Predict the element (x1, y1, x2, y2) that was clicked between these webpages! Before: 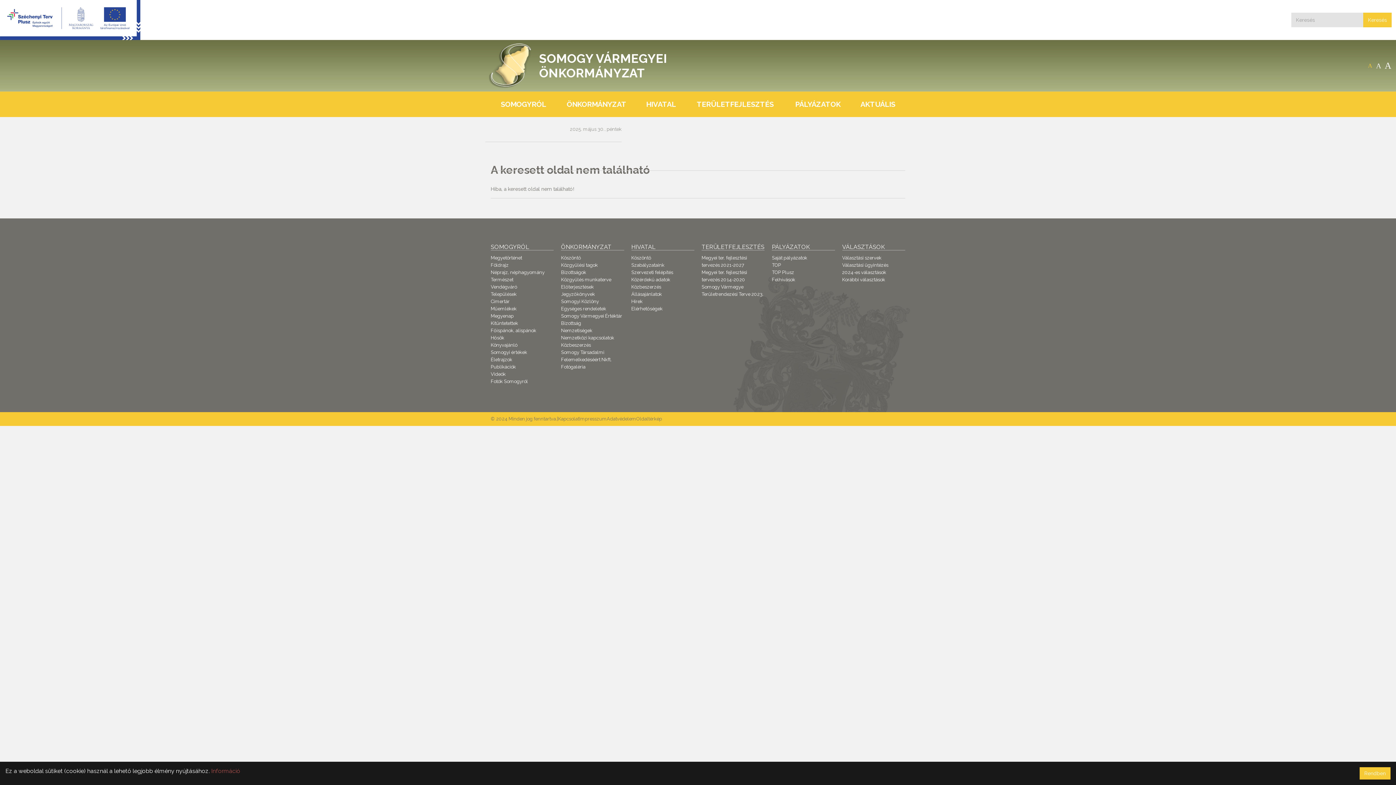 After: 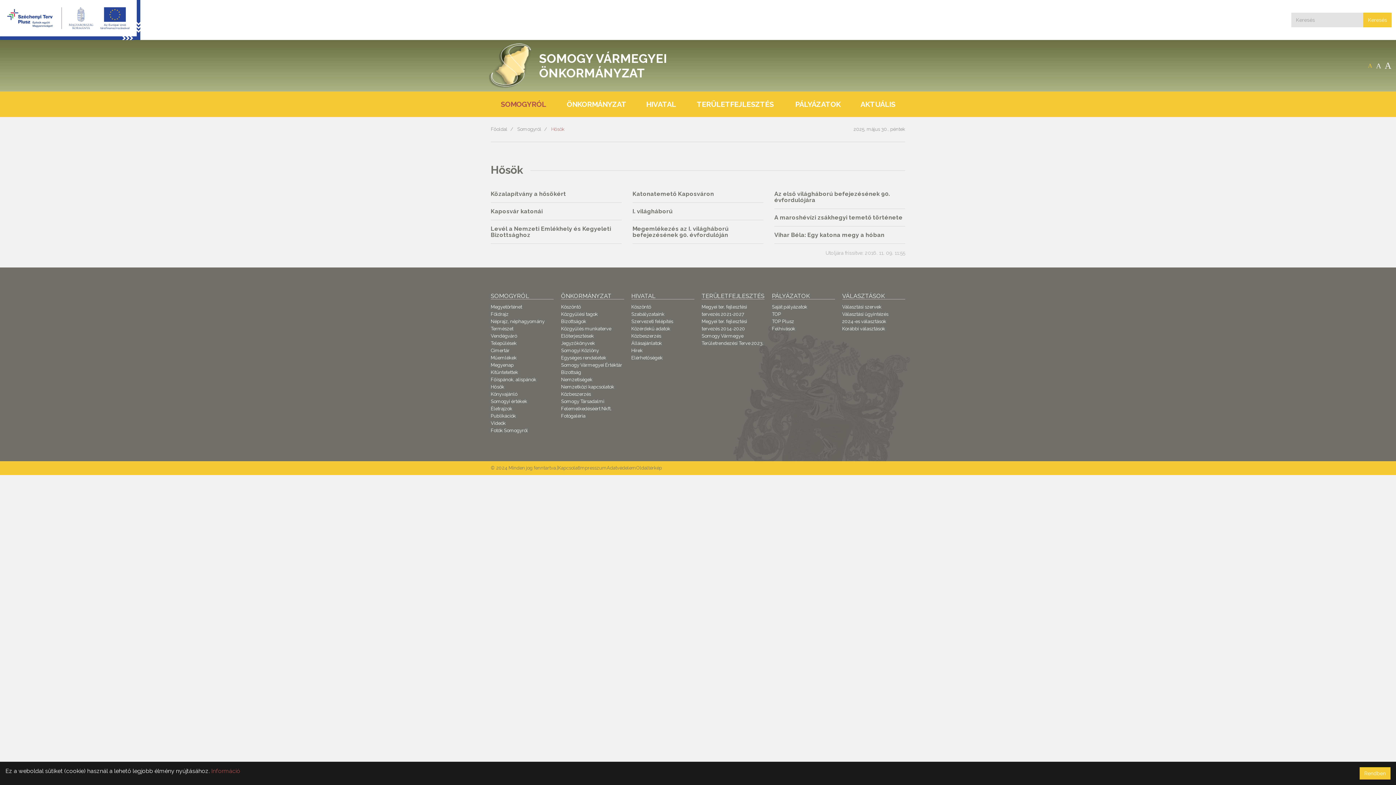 Action: bbox: (490, 335, 504, 340) label: Hősök